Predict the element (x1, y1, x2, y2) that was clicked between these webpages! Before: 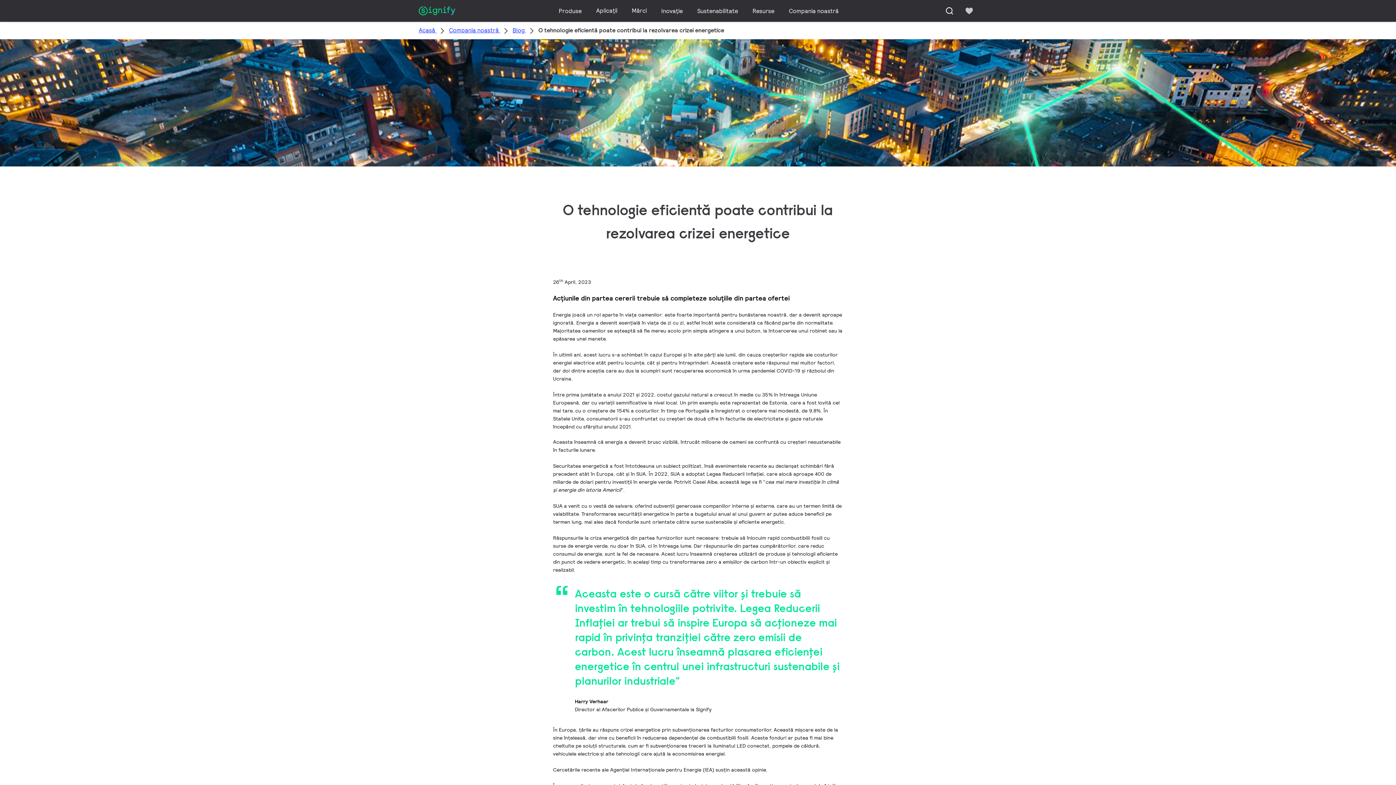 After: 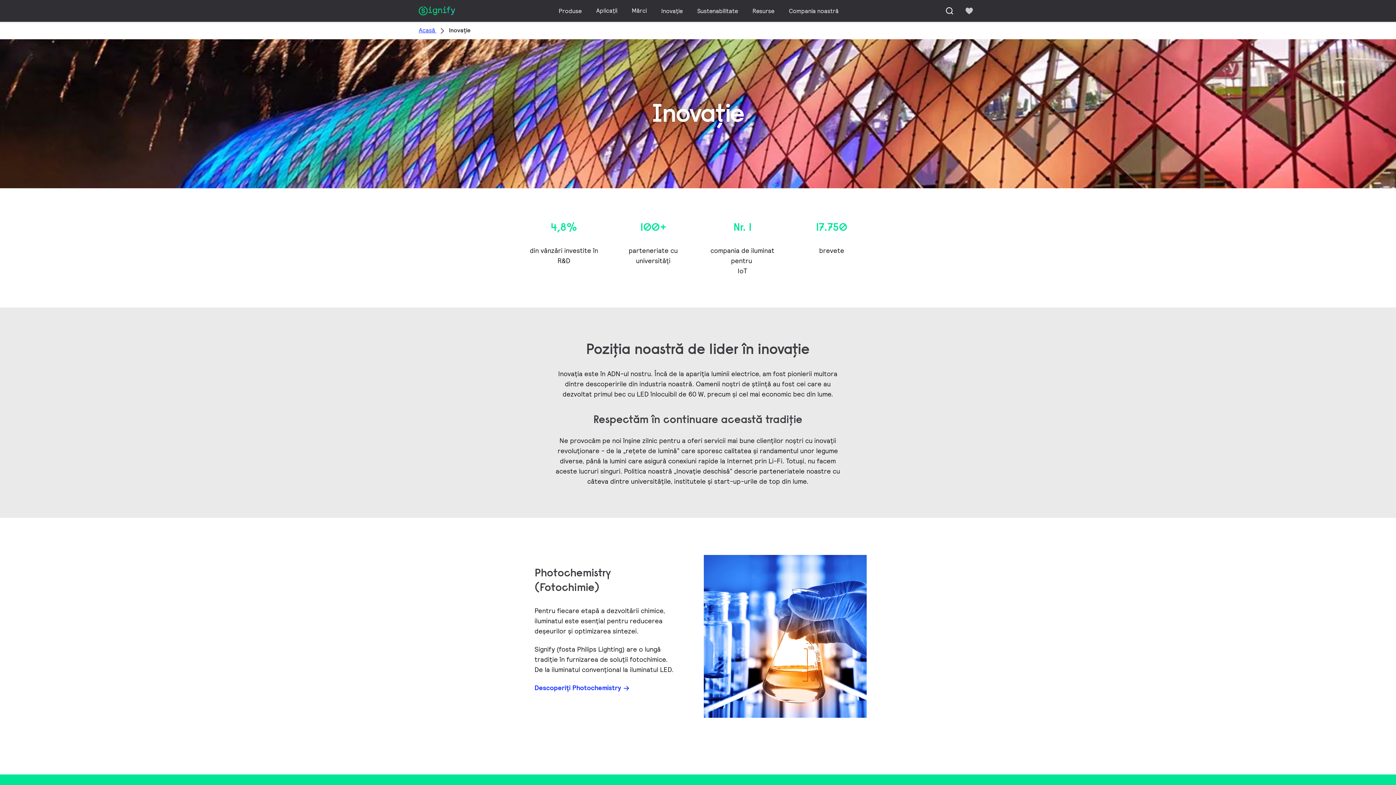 Action: bbox: (657, 3, 686, 18) label: Inovație